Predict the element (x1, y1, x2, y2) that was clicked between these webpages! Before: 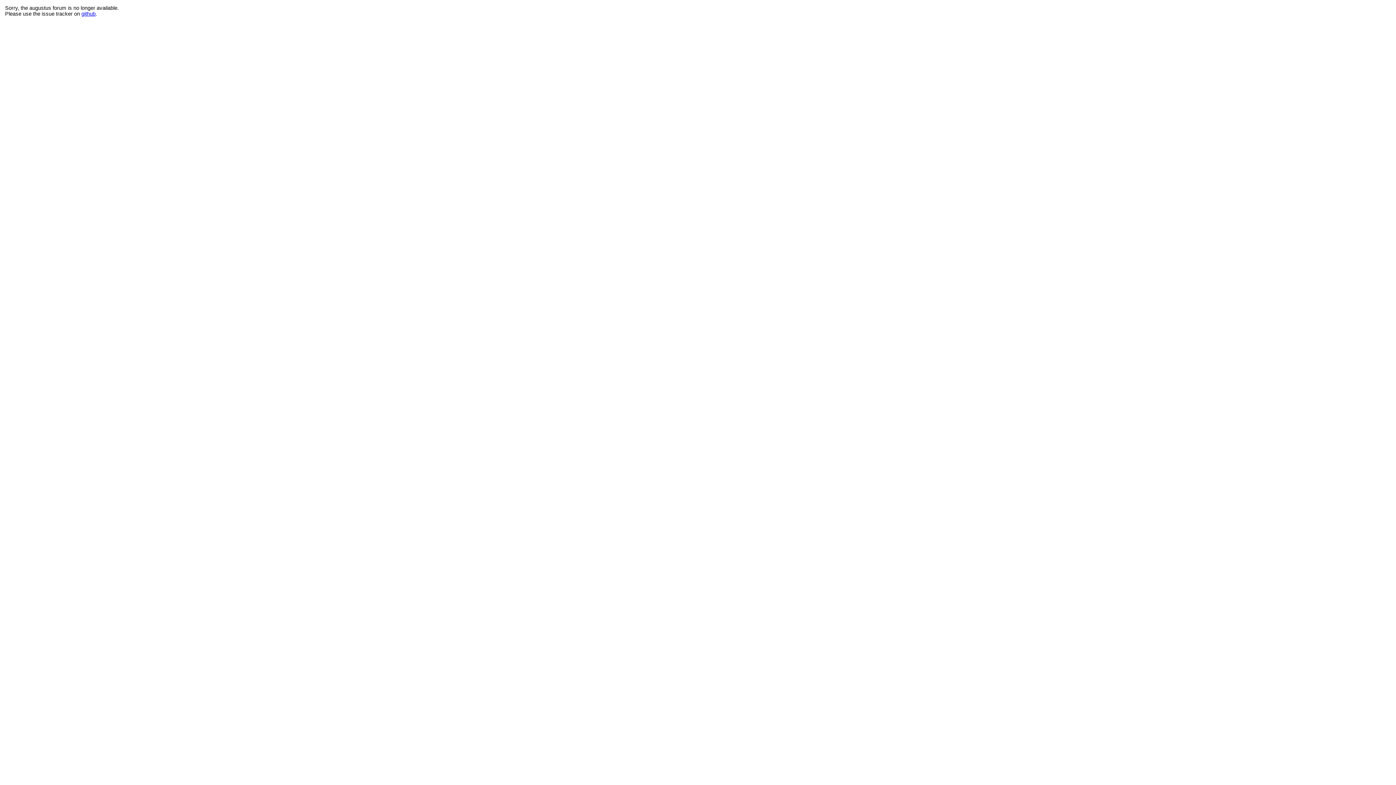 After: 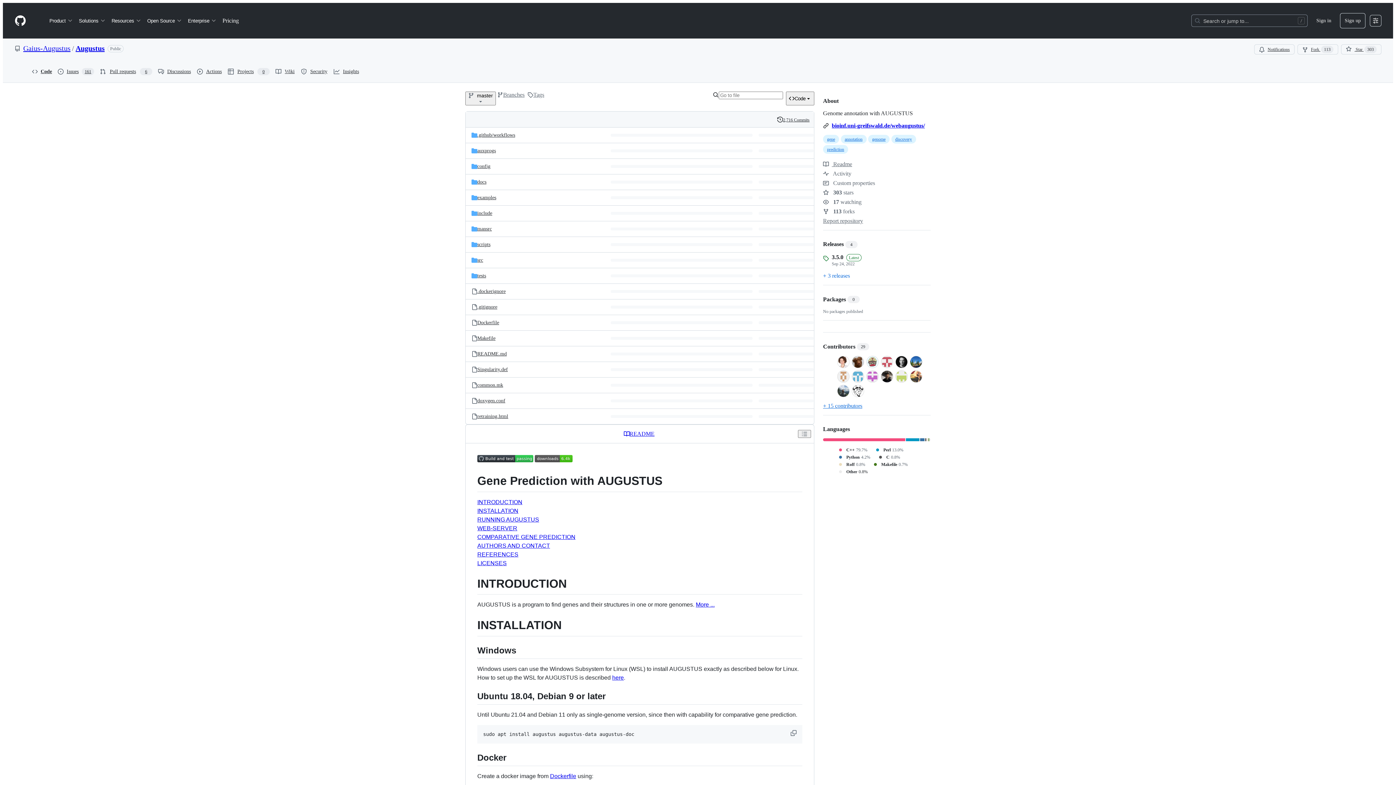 Action: label: github bbox: (81, 10, 95, 16)